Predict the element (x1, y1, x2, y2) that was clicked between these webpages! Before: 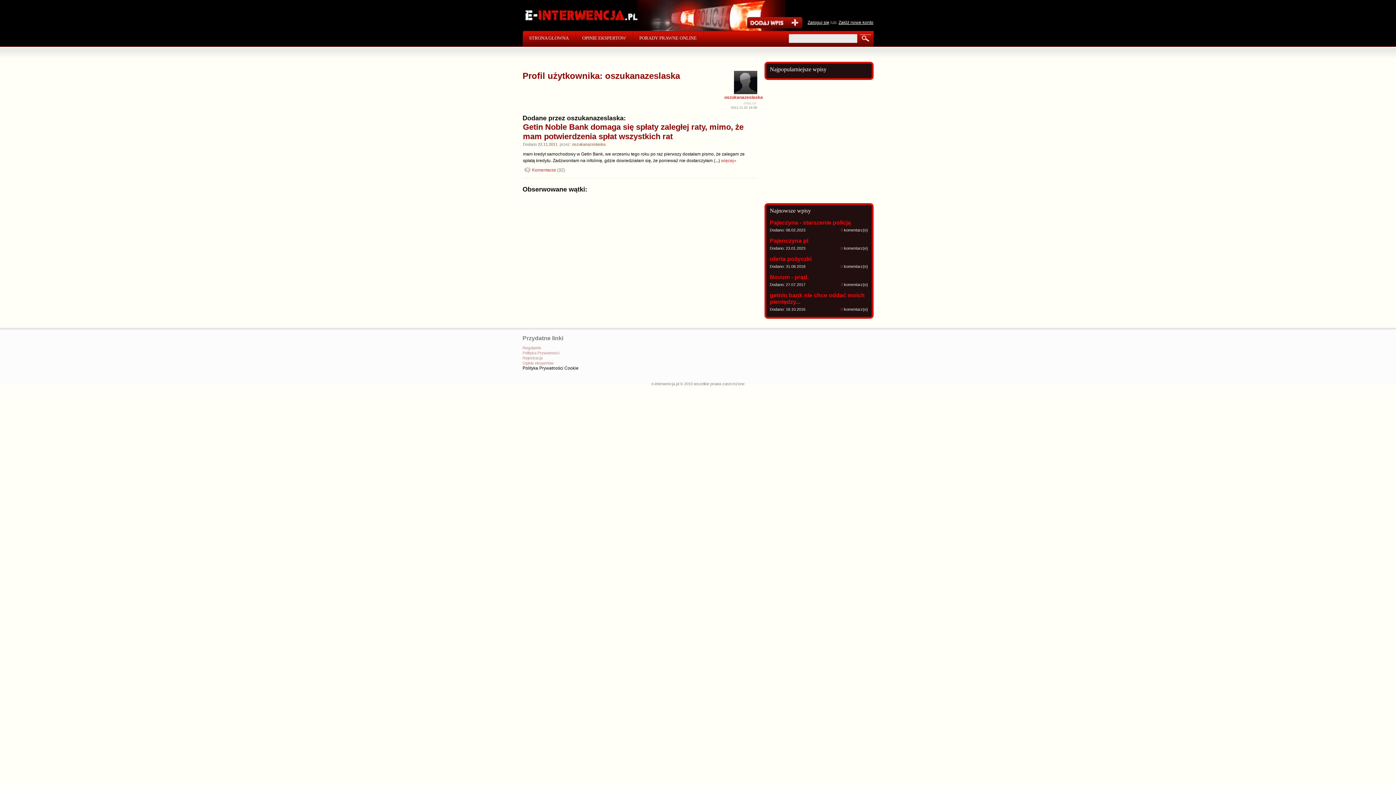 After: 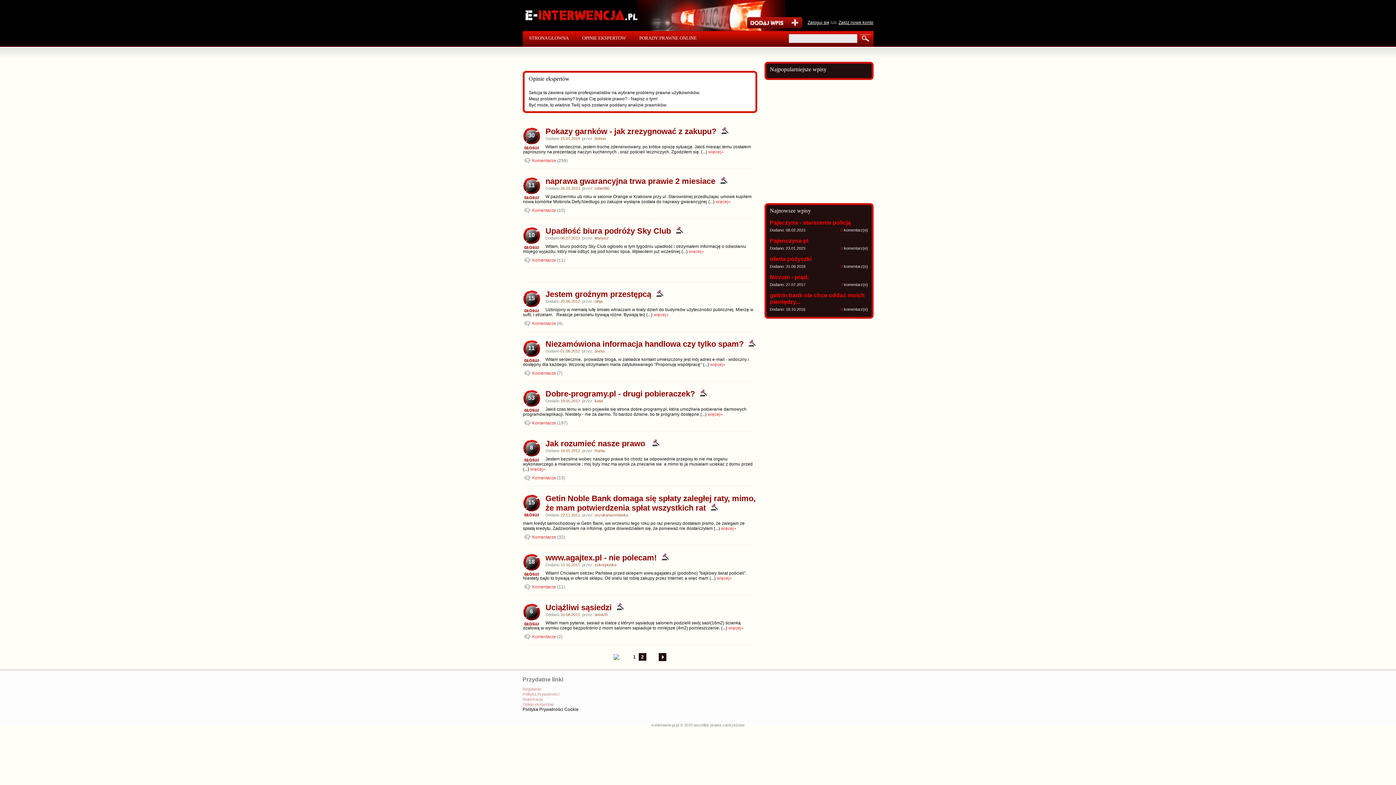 Action: bbox: (522, 361, 553, 365) label: Opinie ekspertów